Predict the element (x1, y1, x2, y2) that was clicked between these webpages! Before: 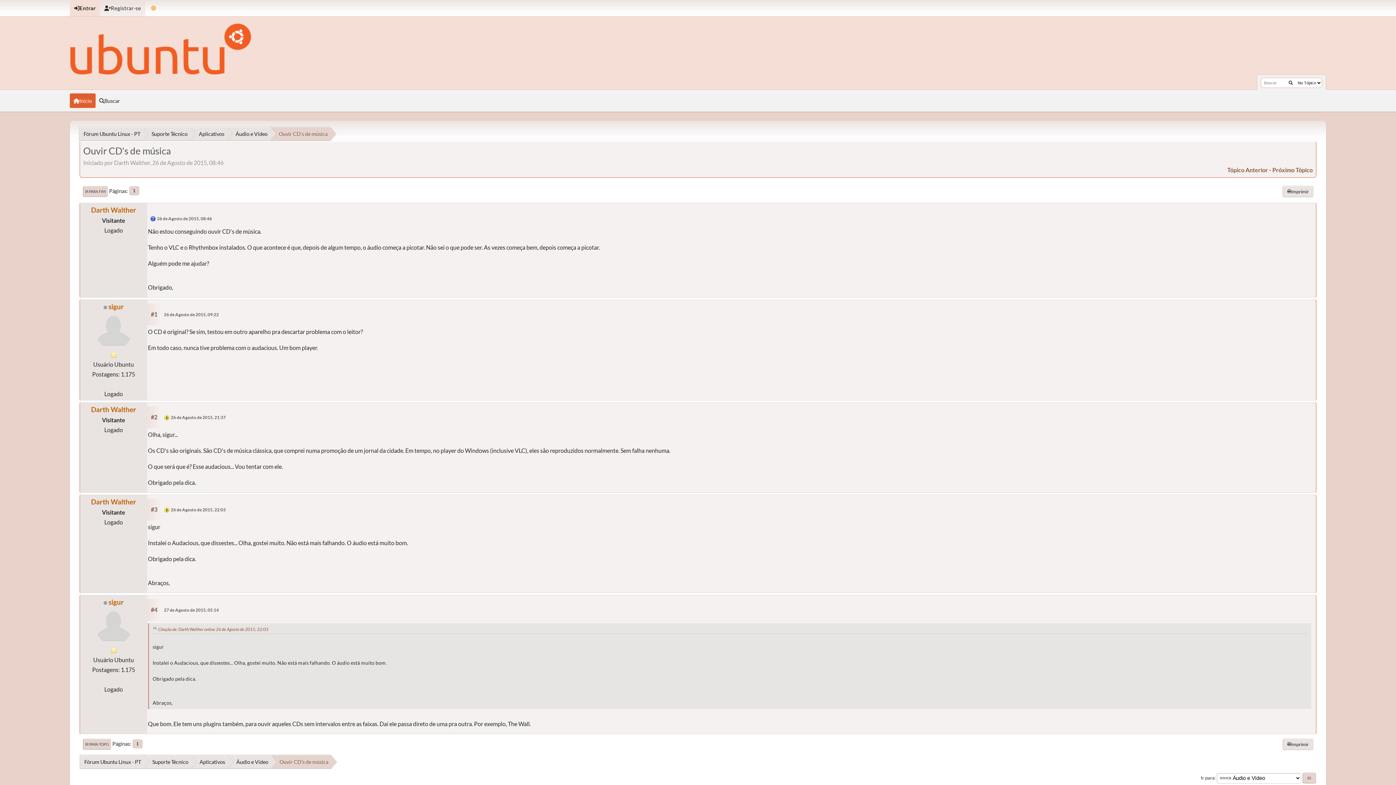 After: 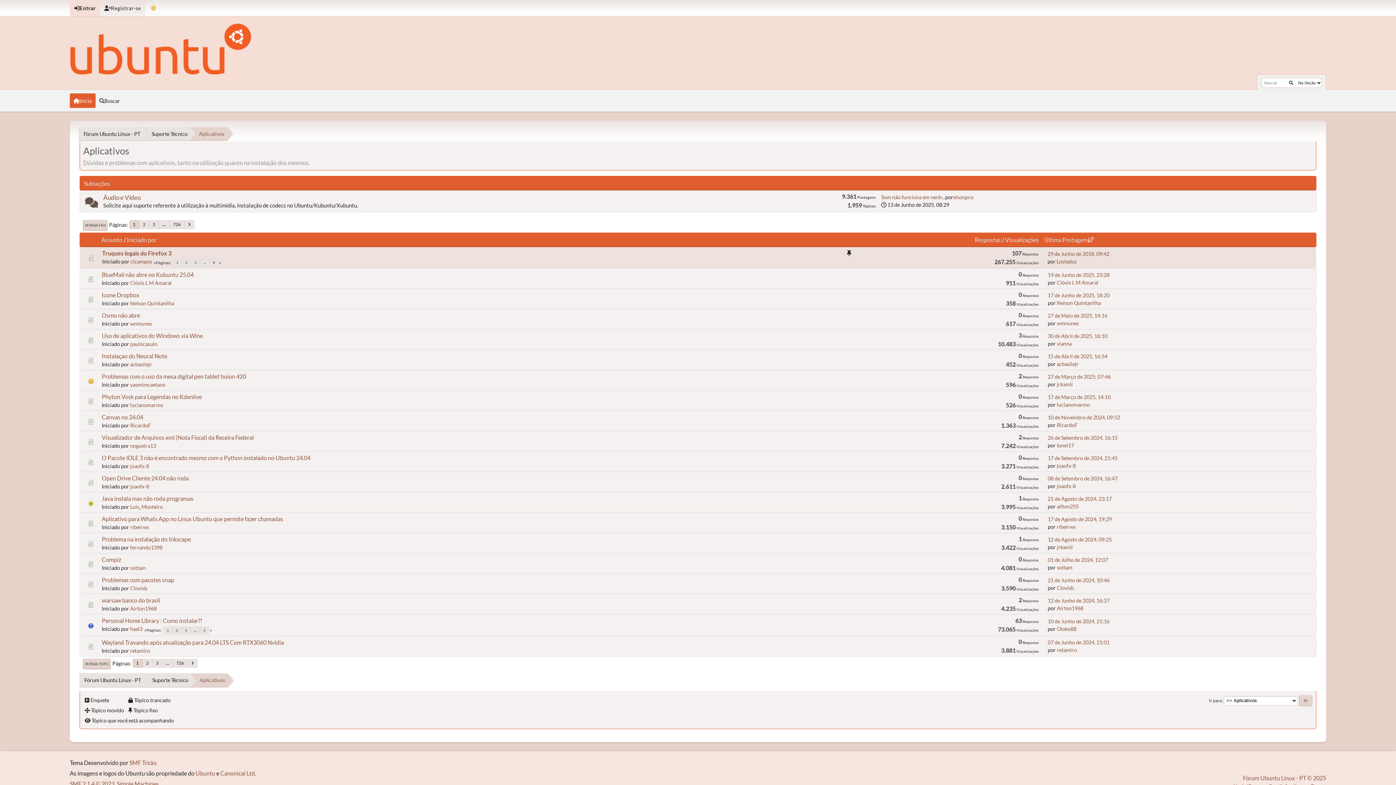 Action: bbox: (198, 759, 226, 765) label: Aplicativos